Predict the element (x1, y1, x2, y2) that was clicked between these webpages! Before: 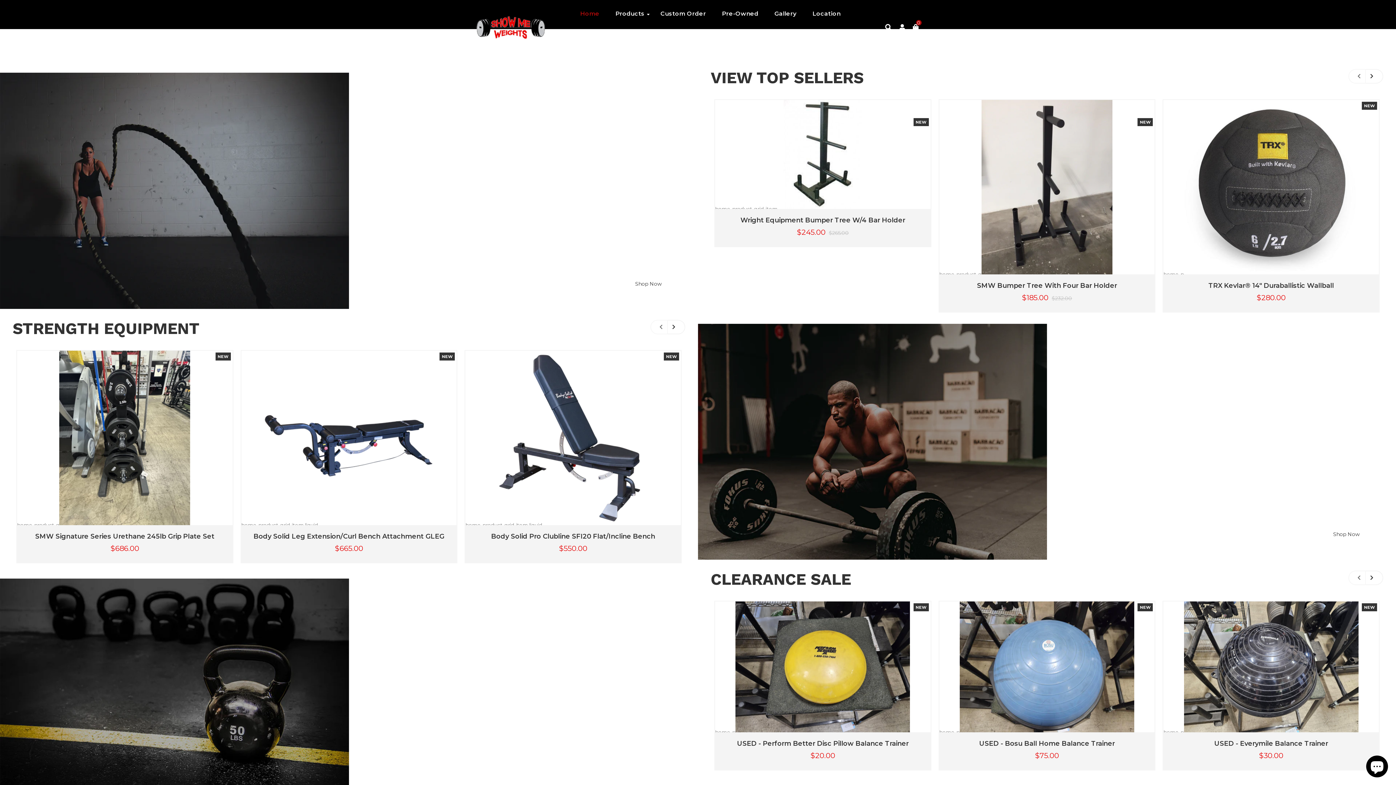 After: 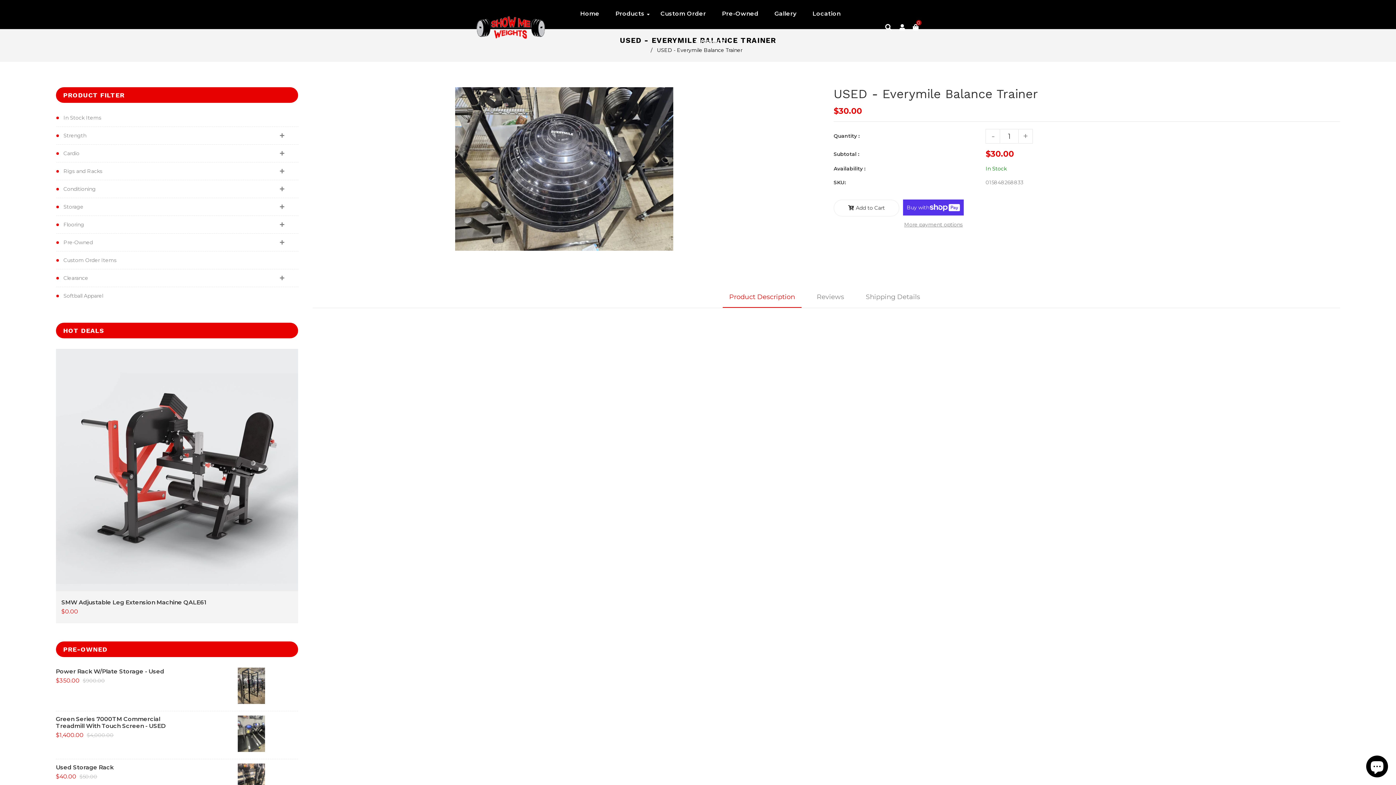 Action: bbox: (1163, 601, 1379, 732)